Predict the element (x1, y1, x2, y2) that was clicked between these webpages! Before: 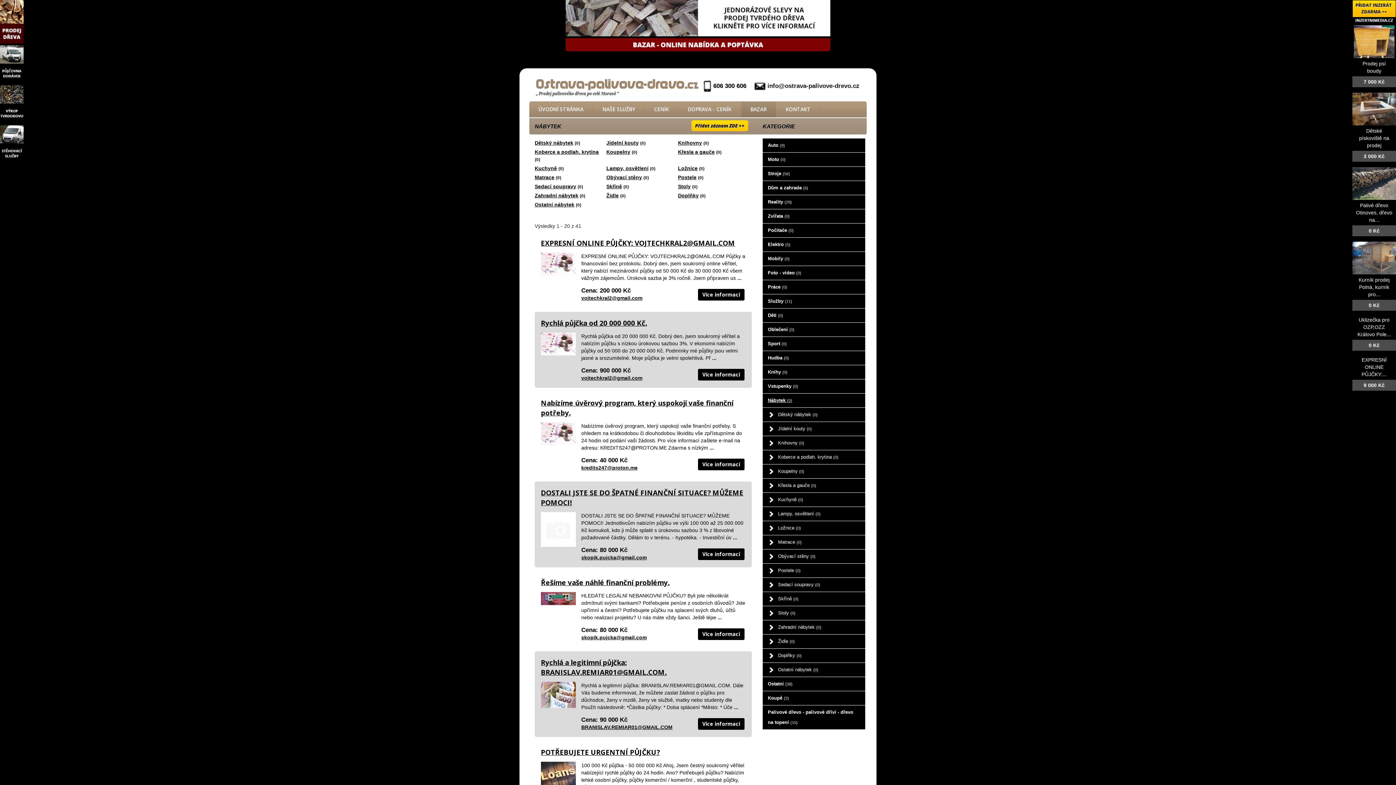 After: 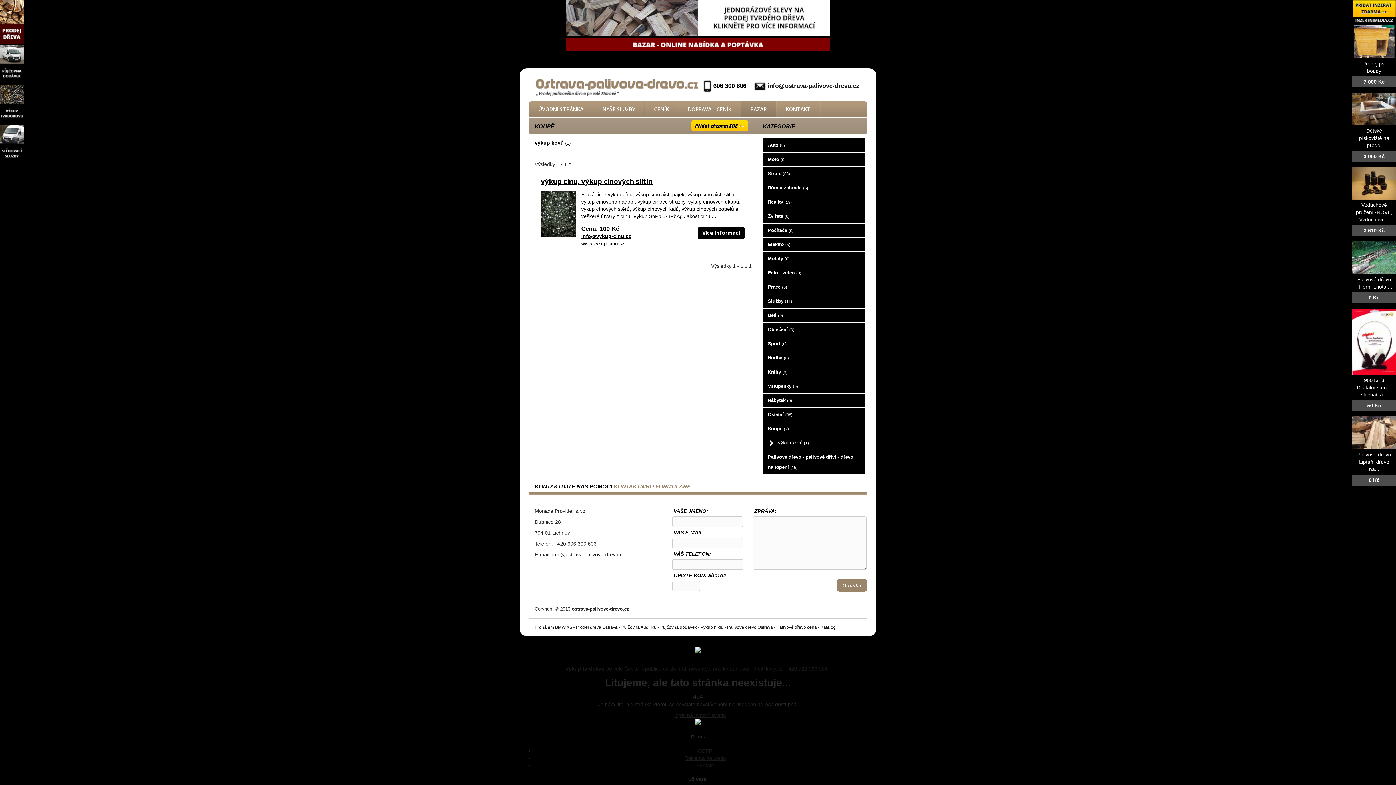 Action: bbox: (762, 691, 865, 705) label: Koupě (2)